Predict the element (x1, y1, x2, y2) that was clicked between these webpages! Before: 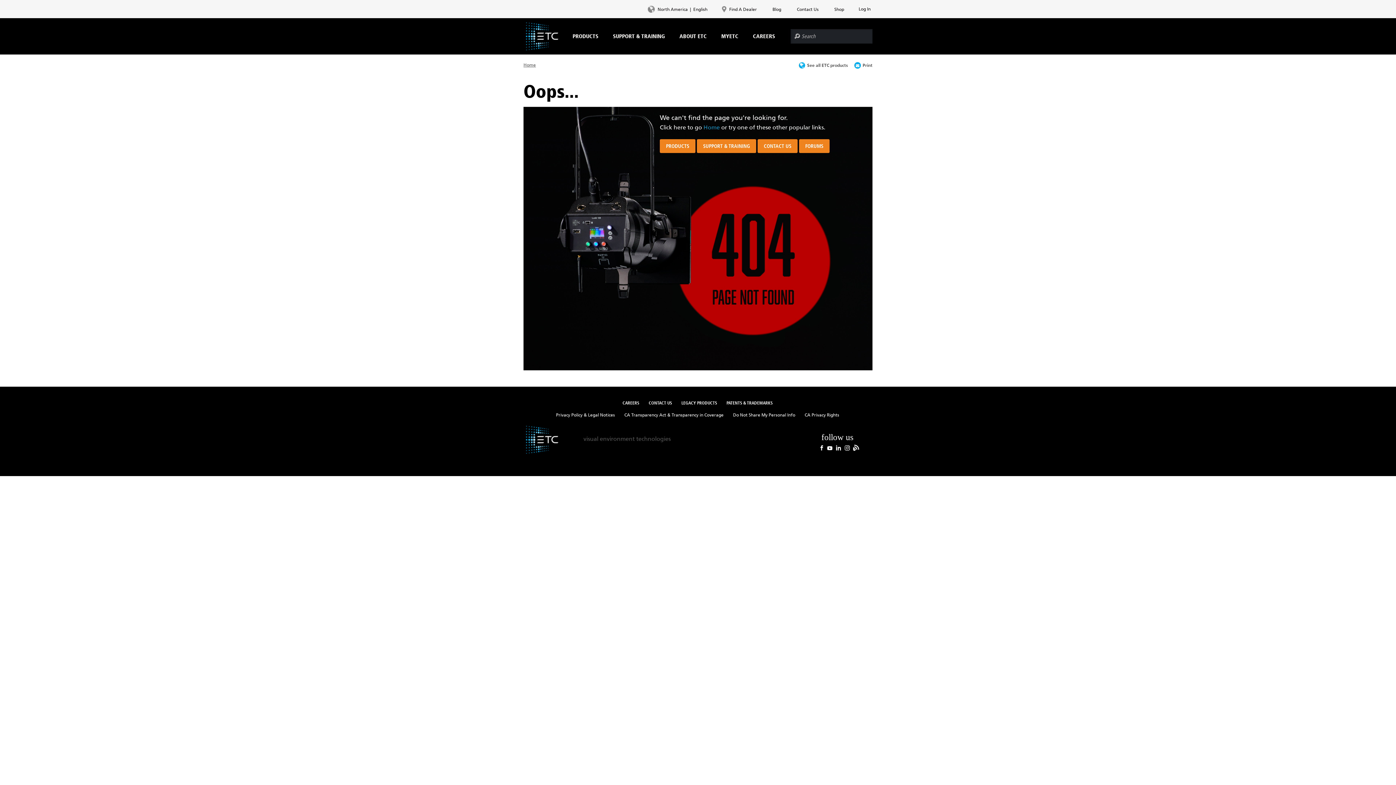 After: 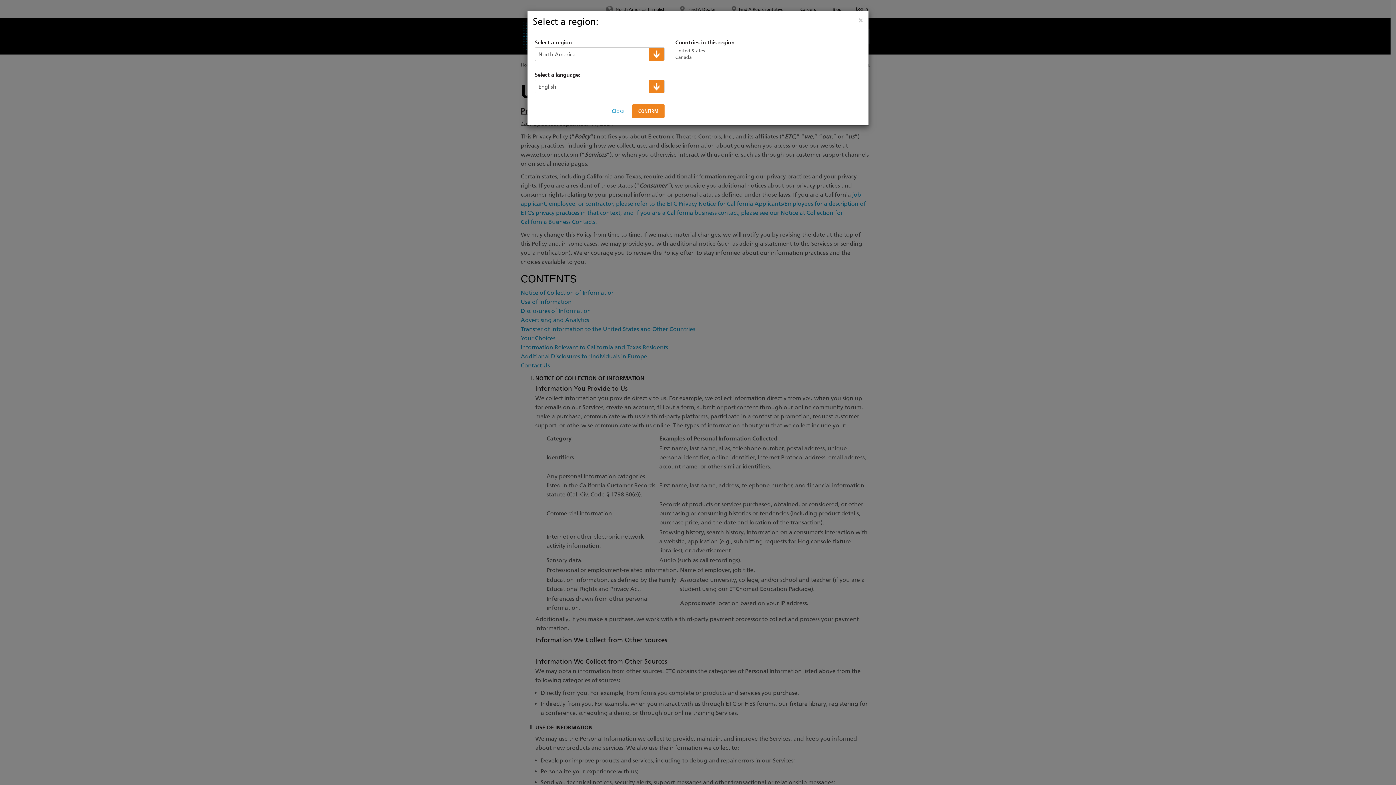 Action: label: CA Privacy Rights bbox: (804, 410, 839, 417)